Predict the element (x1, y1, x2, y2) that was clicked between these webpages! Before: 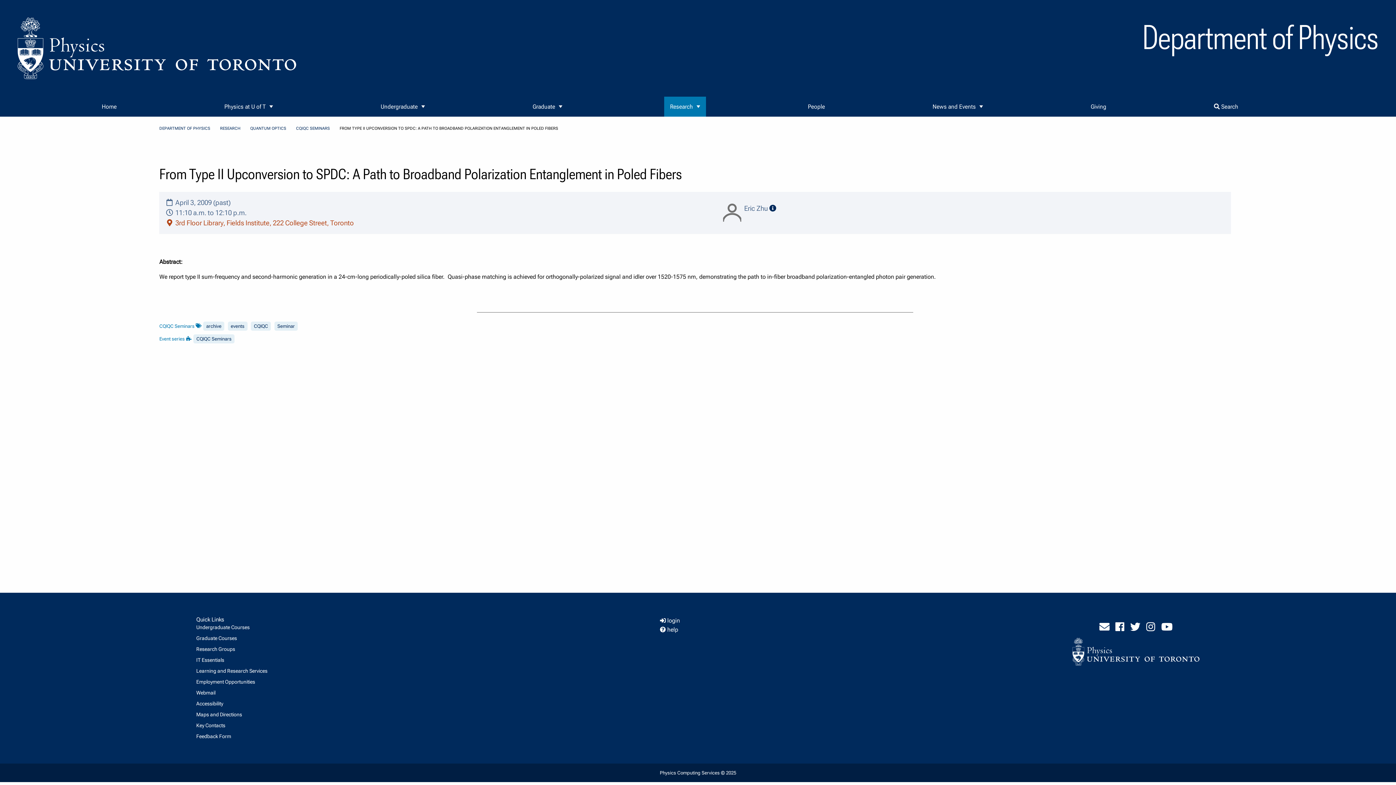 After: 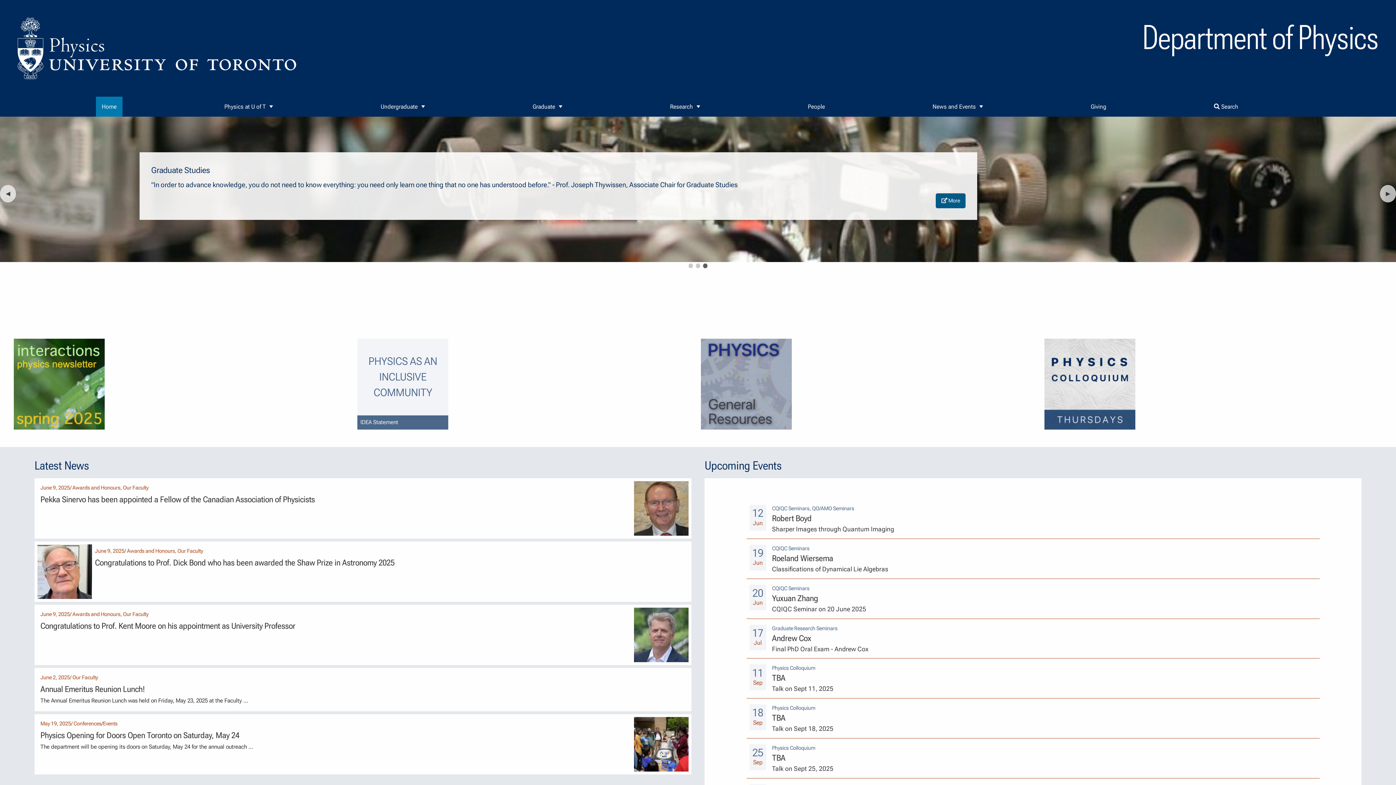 Action: bbox: (17, 24, 296, 65)